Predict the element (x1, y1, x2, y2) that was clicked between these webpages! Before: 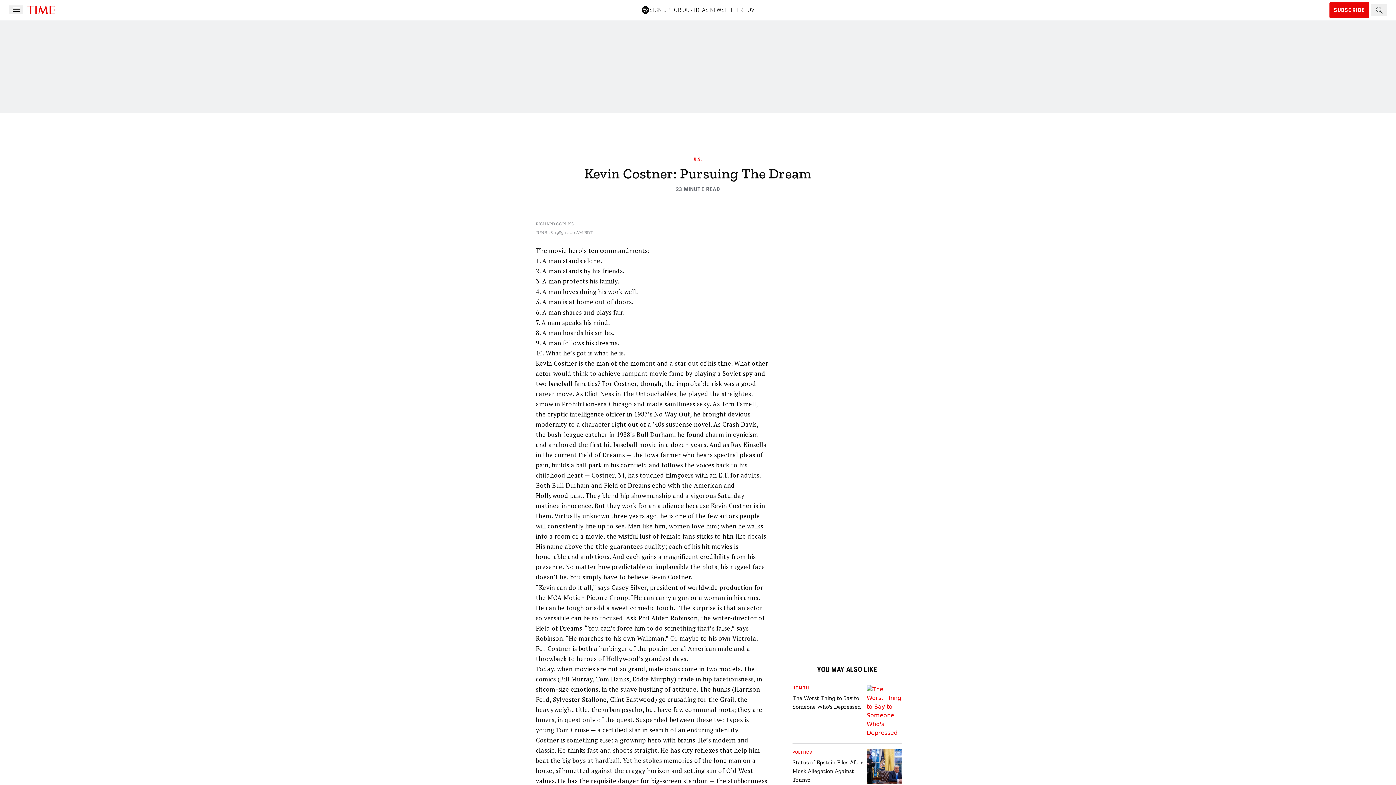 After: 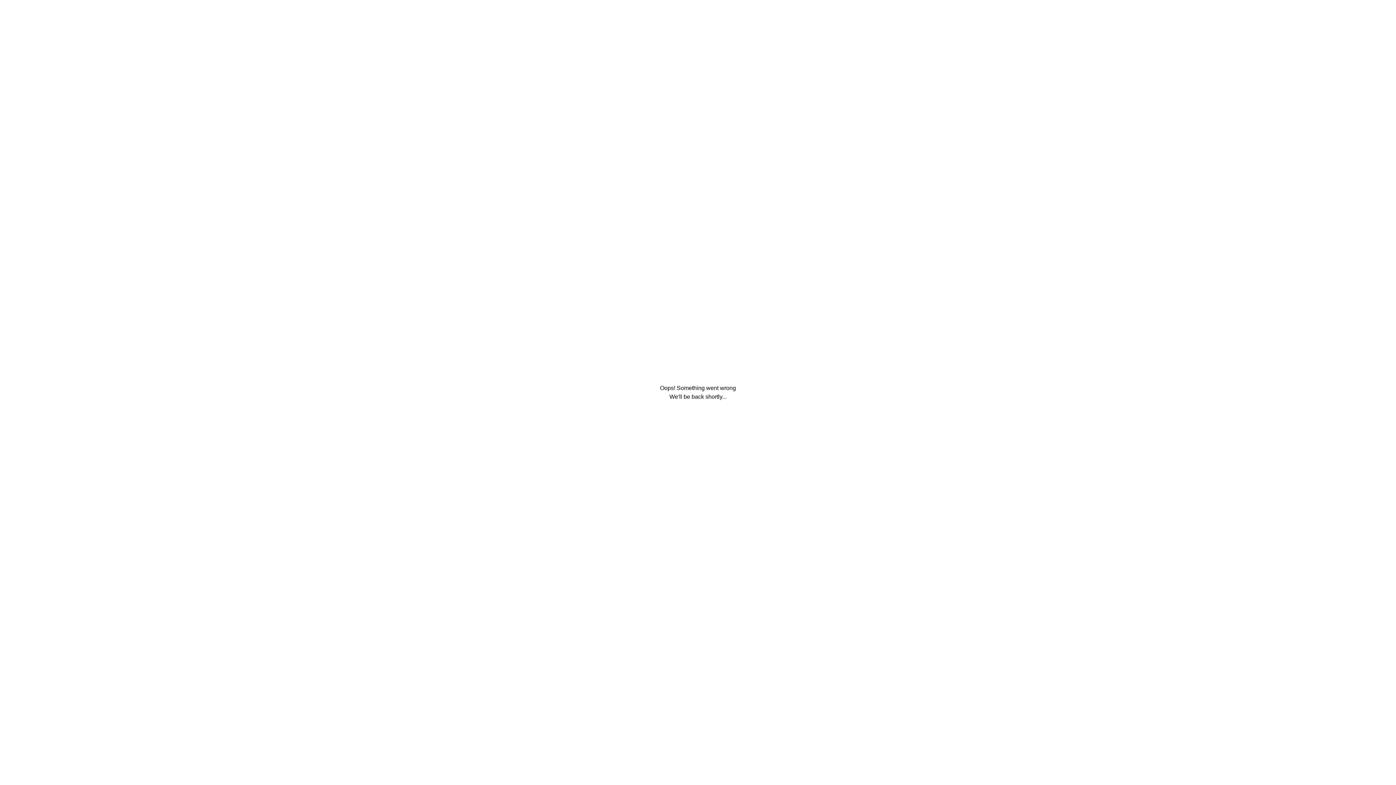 Action: label: Status of Epstein Files After Musk Allegation Against Trump bbox: (792, 758, 864, 784)